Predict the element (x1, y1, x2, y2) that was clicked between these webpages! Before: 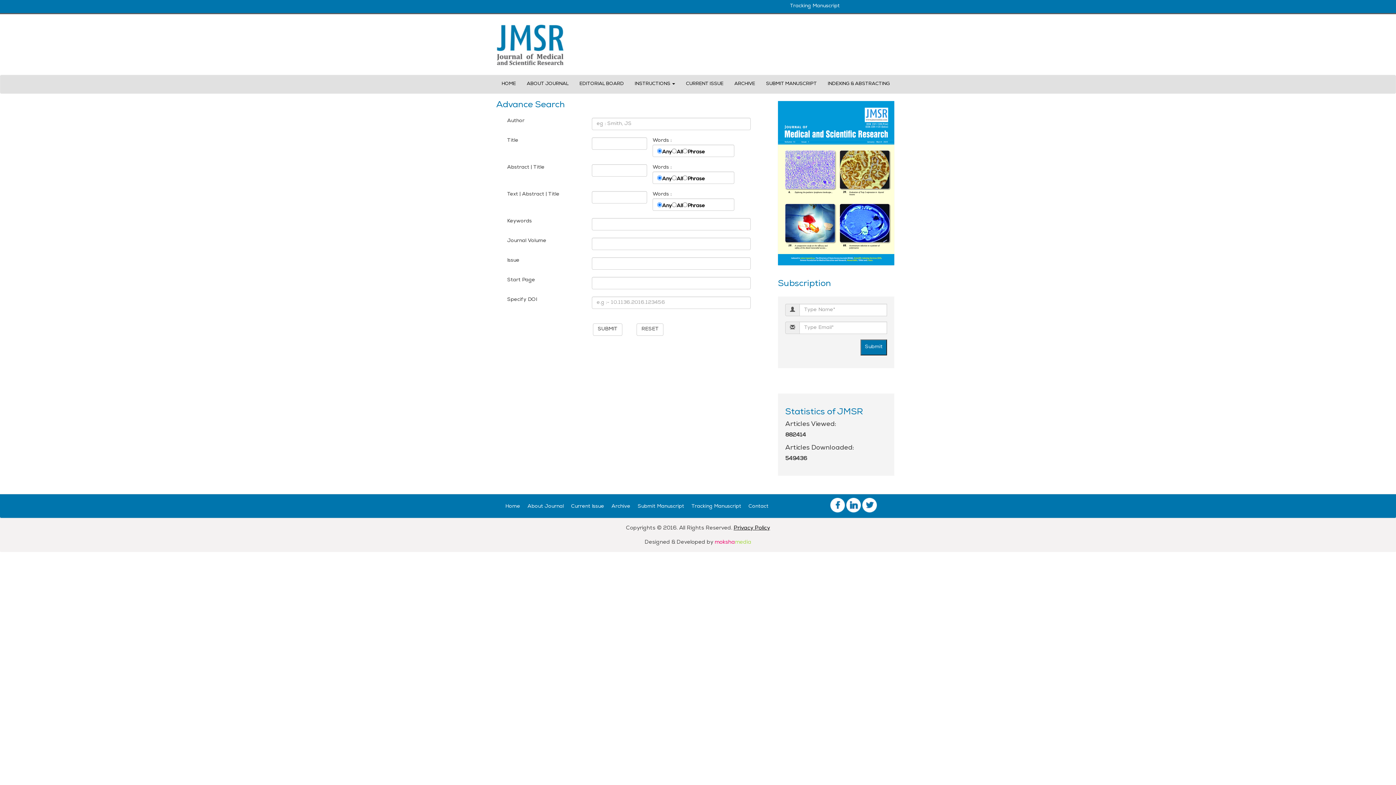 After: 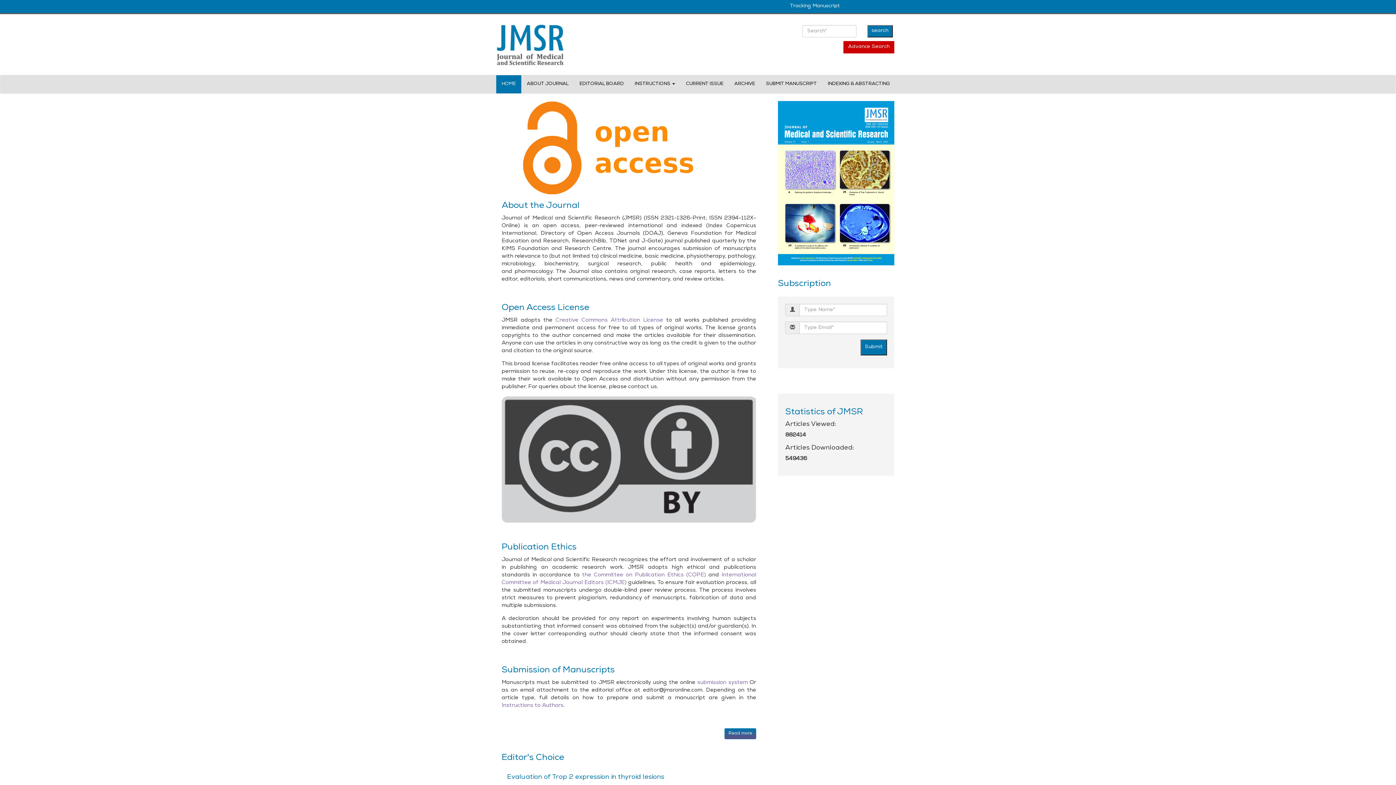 Action: bbox: (490, 17, 728, 71)